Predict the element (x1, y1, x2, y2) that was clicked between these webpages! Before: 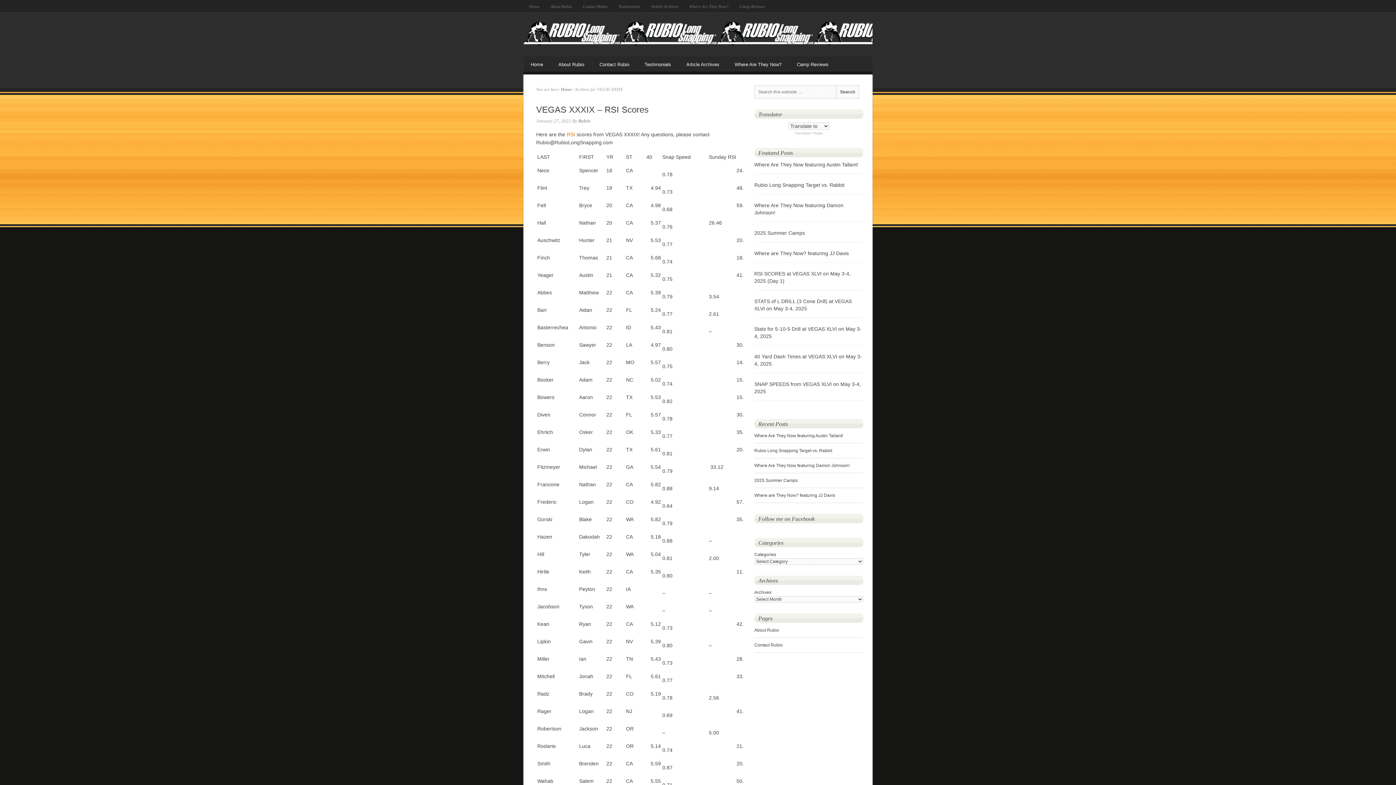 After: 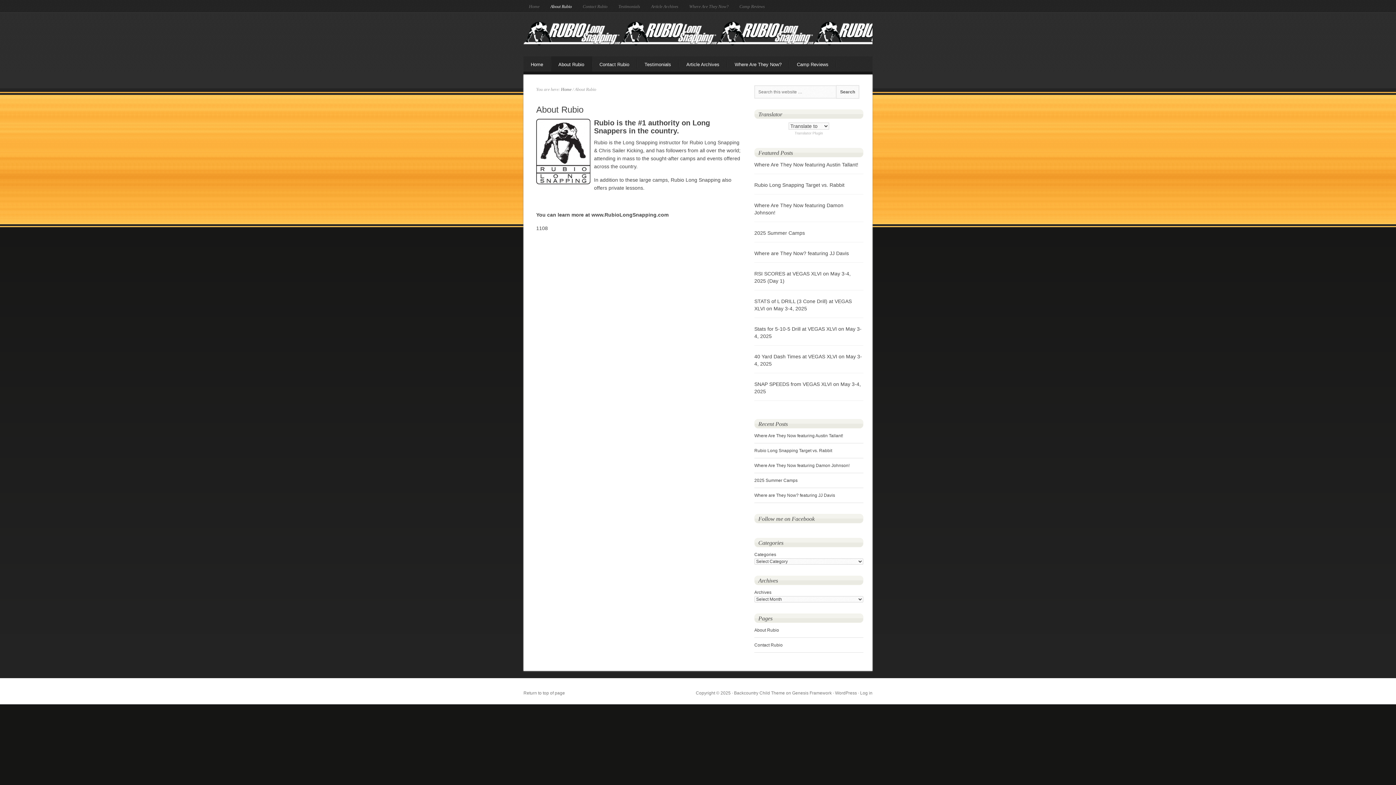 Action: bbox: (545, 0, 577, 12) label: About Rubio